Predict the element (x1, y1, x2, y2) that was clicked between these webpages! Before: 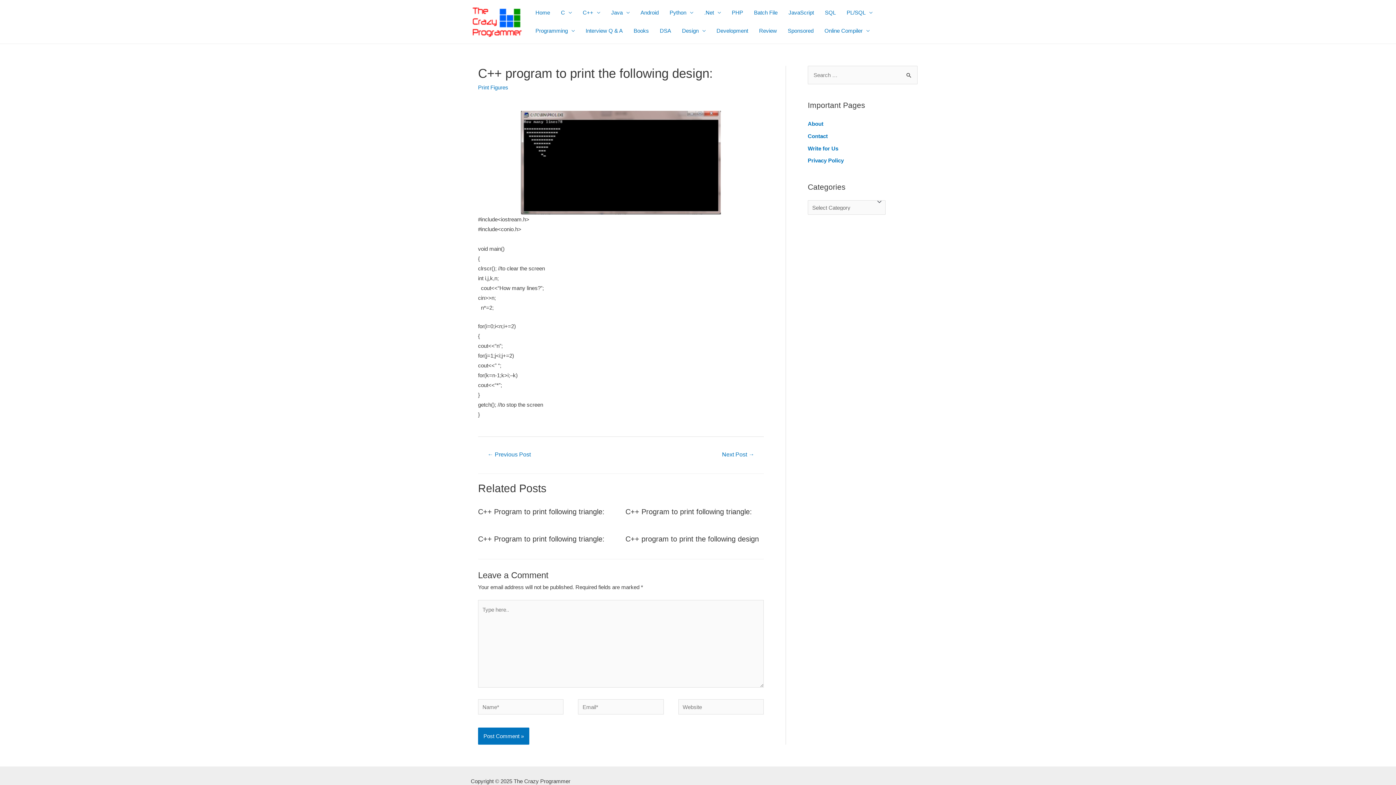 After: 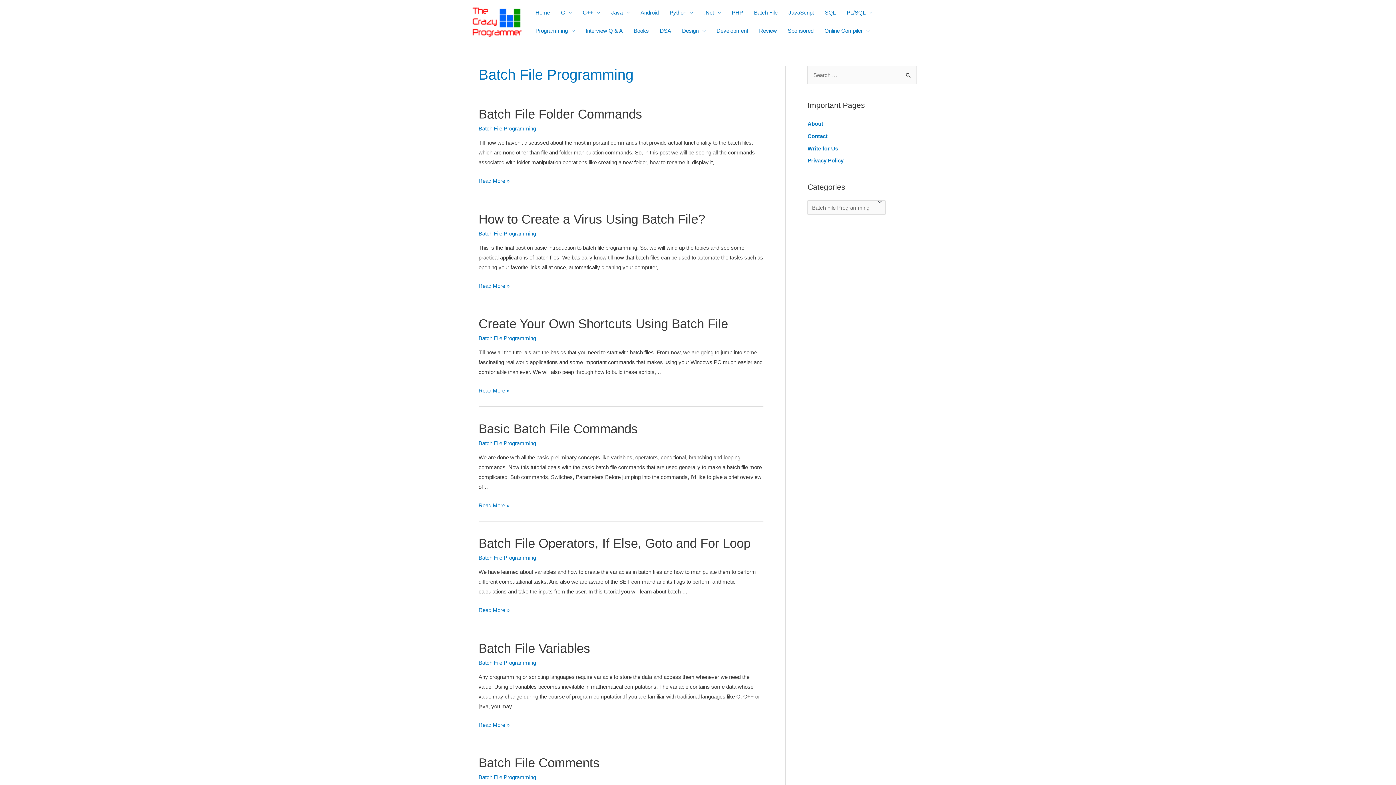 Action: bbox: (748, 3, 783, 21) label: Batch File